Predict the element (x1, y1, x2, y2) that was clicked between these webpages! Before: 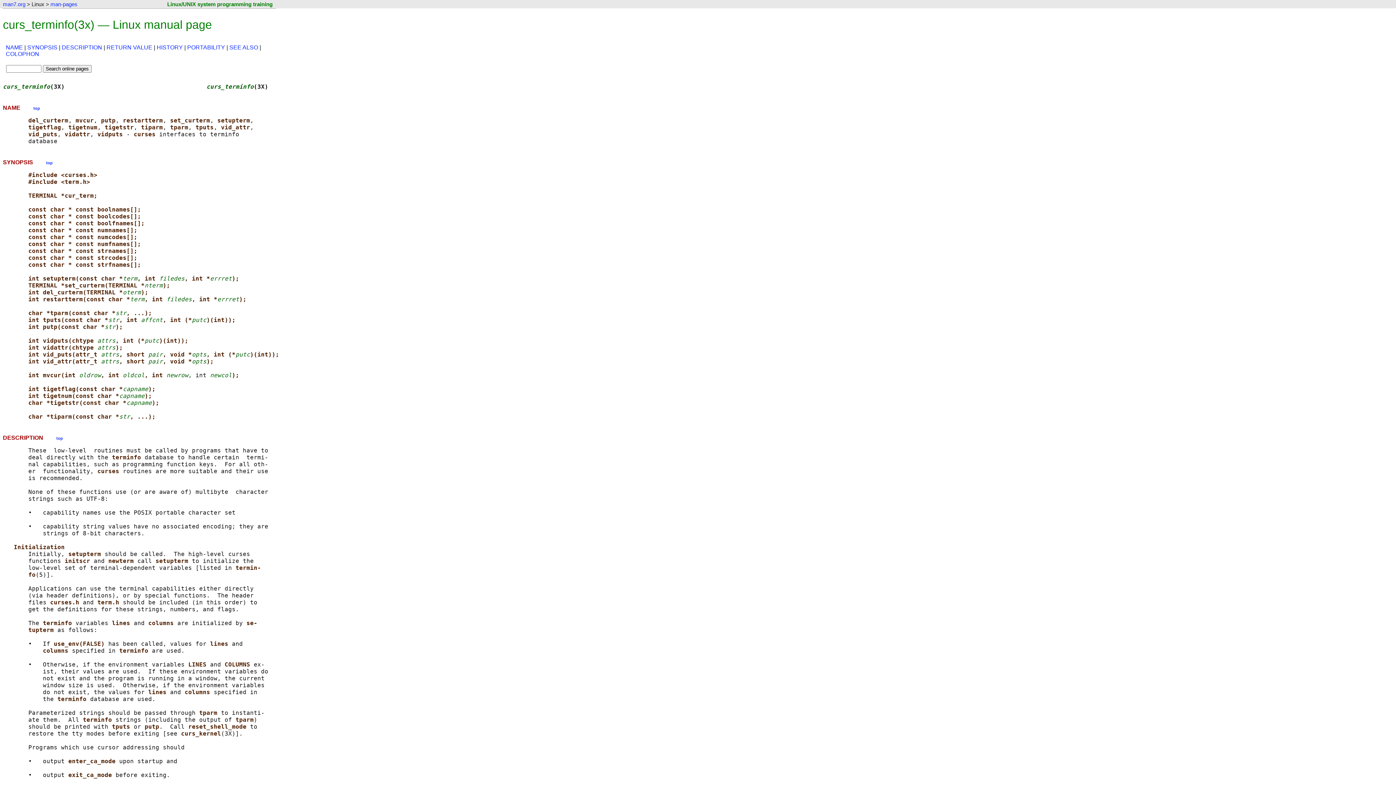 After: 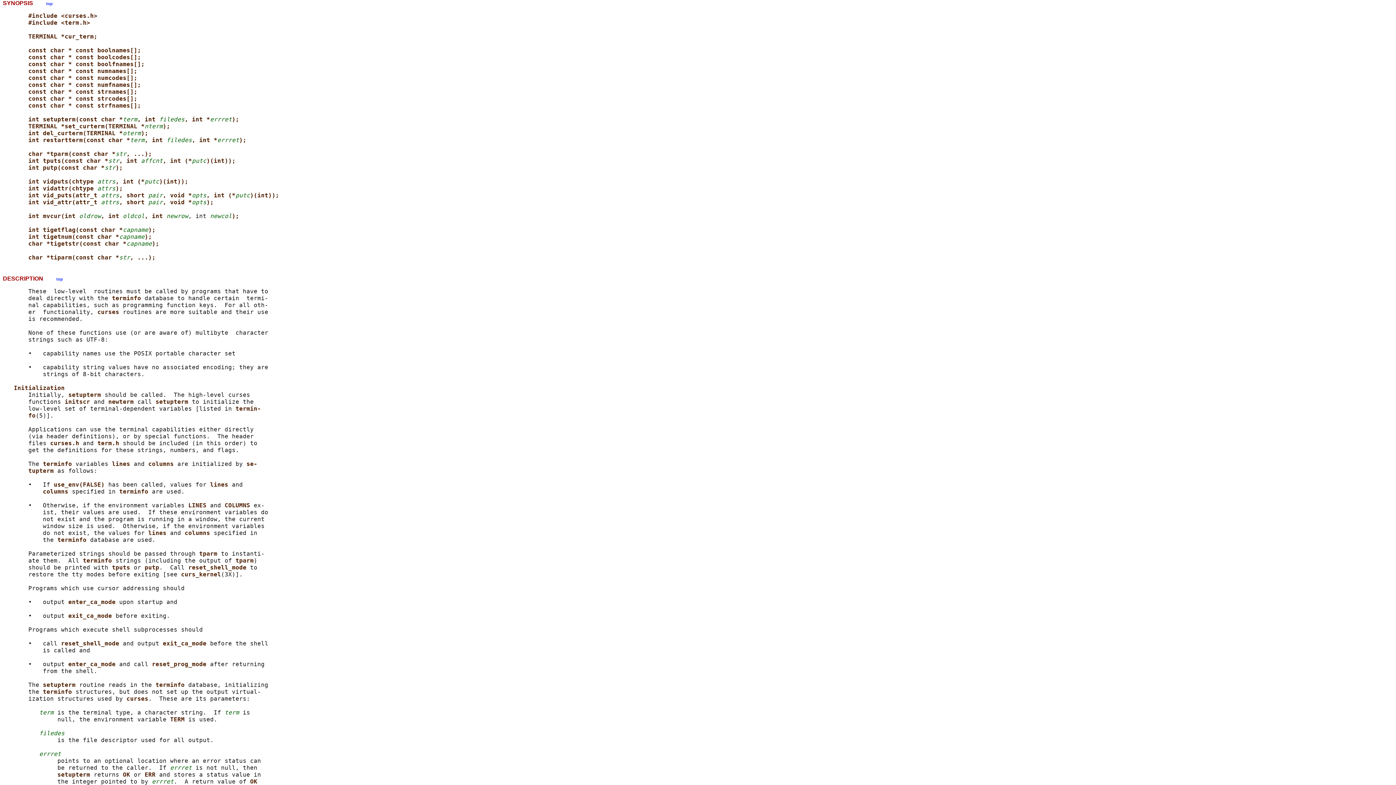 Action: label: SYNOPSIS bbox: (27, 44, 57, 50)